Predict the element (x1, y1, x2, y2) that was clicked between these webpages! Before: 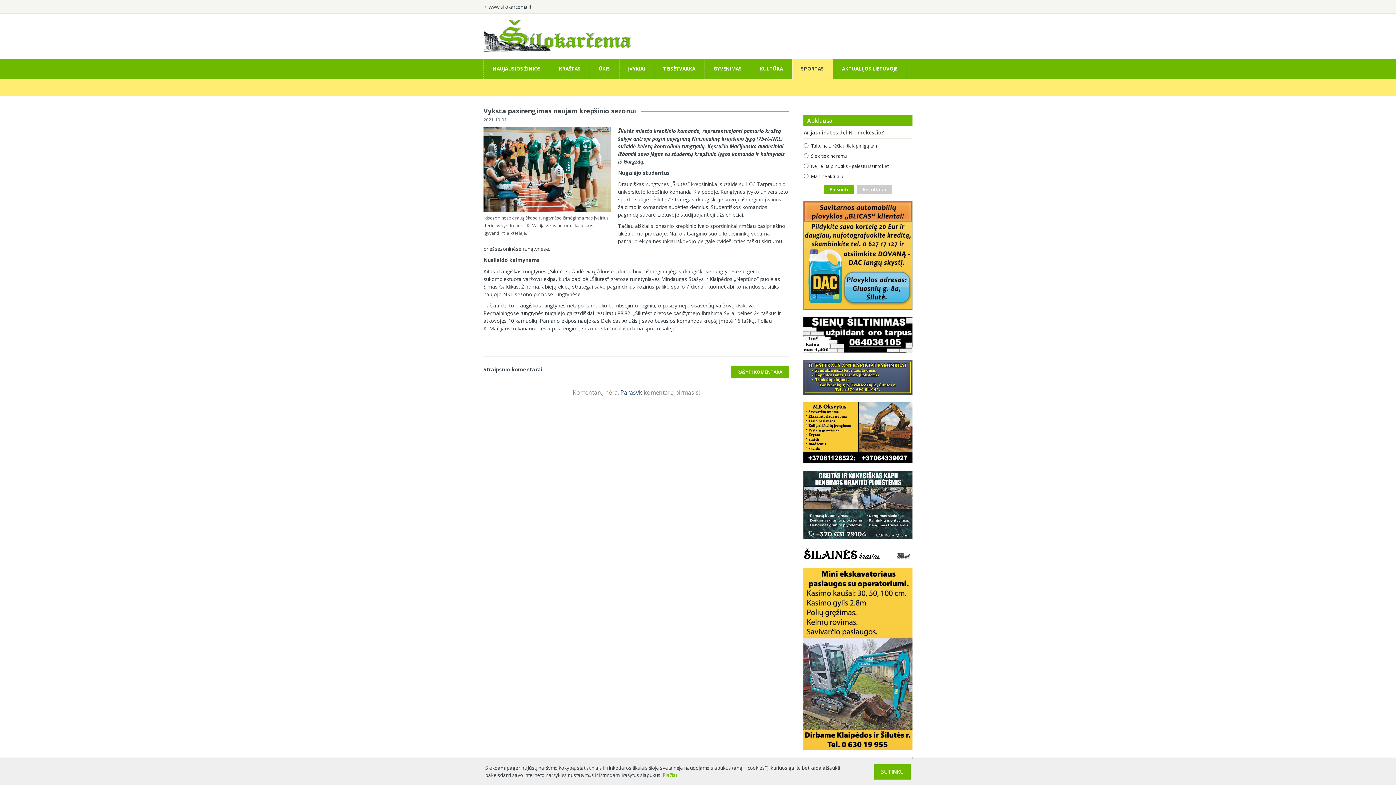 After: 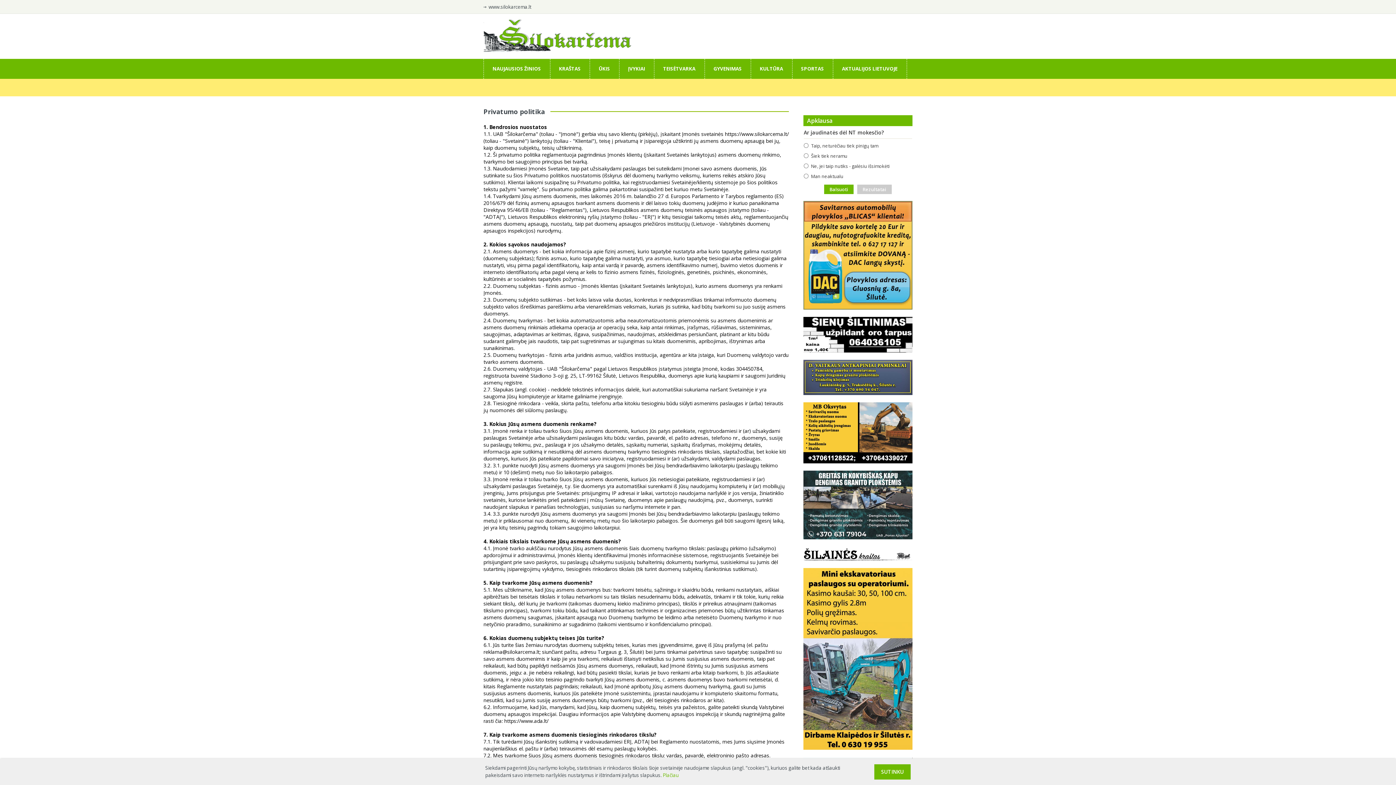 Action: label: Plačiau bbox: (662, 772, 678, 778)